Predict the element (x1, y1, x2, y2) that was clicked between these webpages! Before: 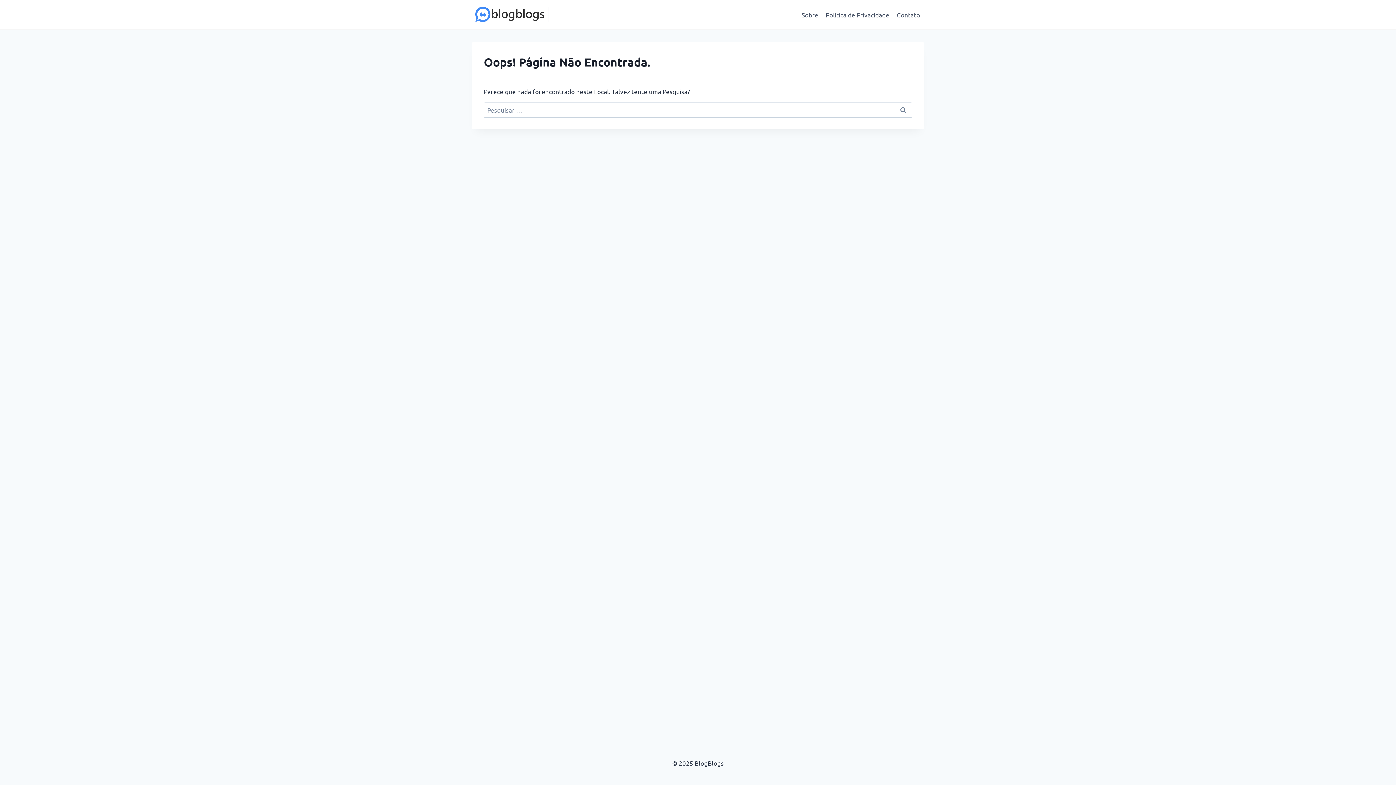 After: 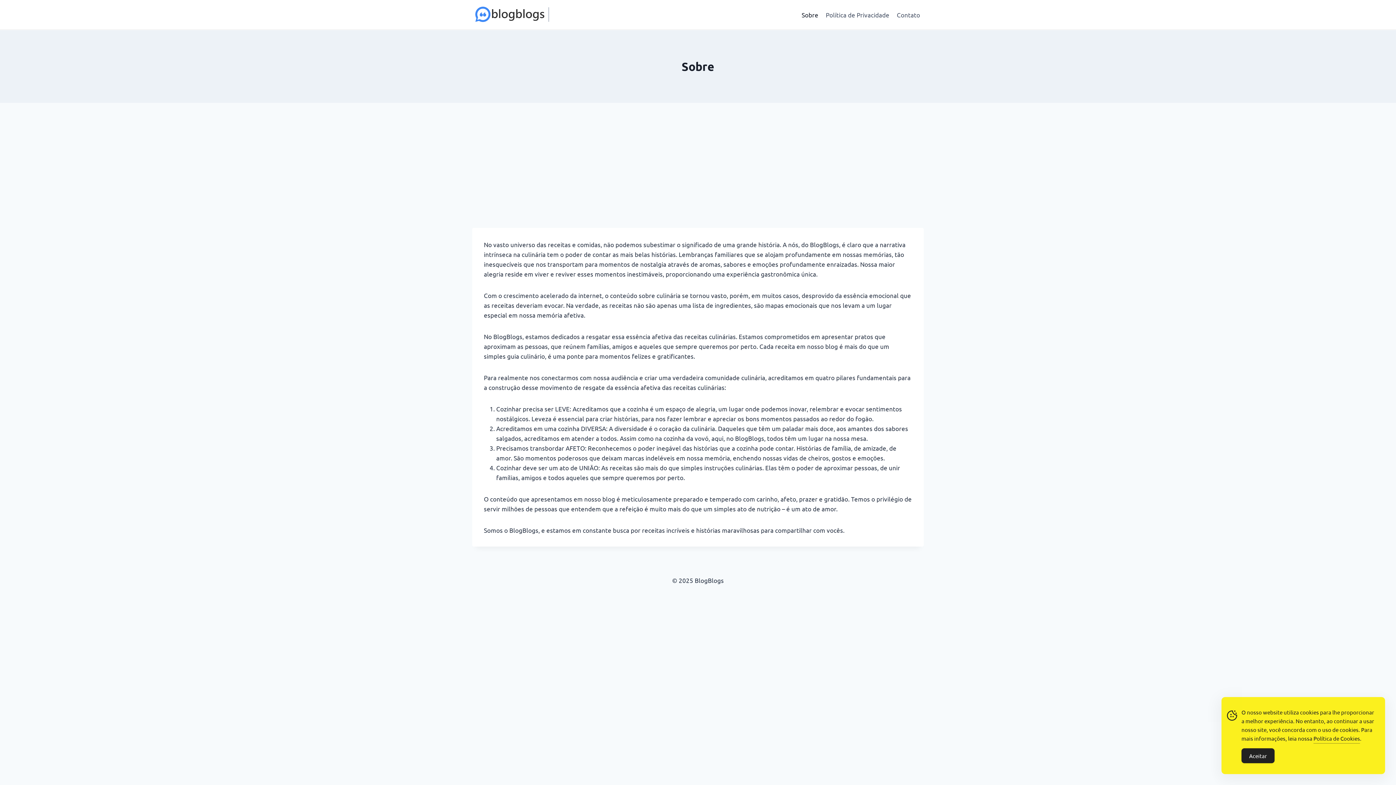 Action: label: Sobre bbox: (798, 5, 822, 23)